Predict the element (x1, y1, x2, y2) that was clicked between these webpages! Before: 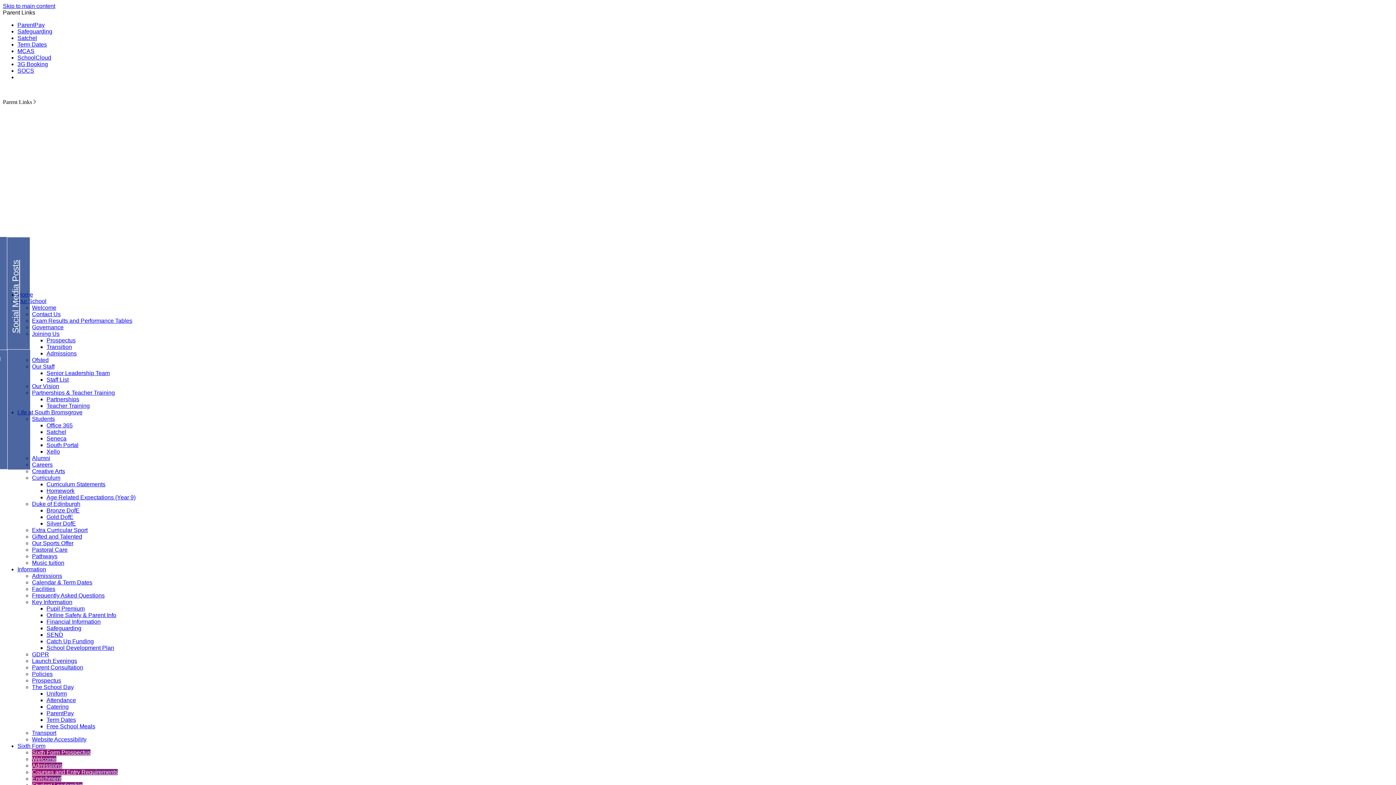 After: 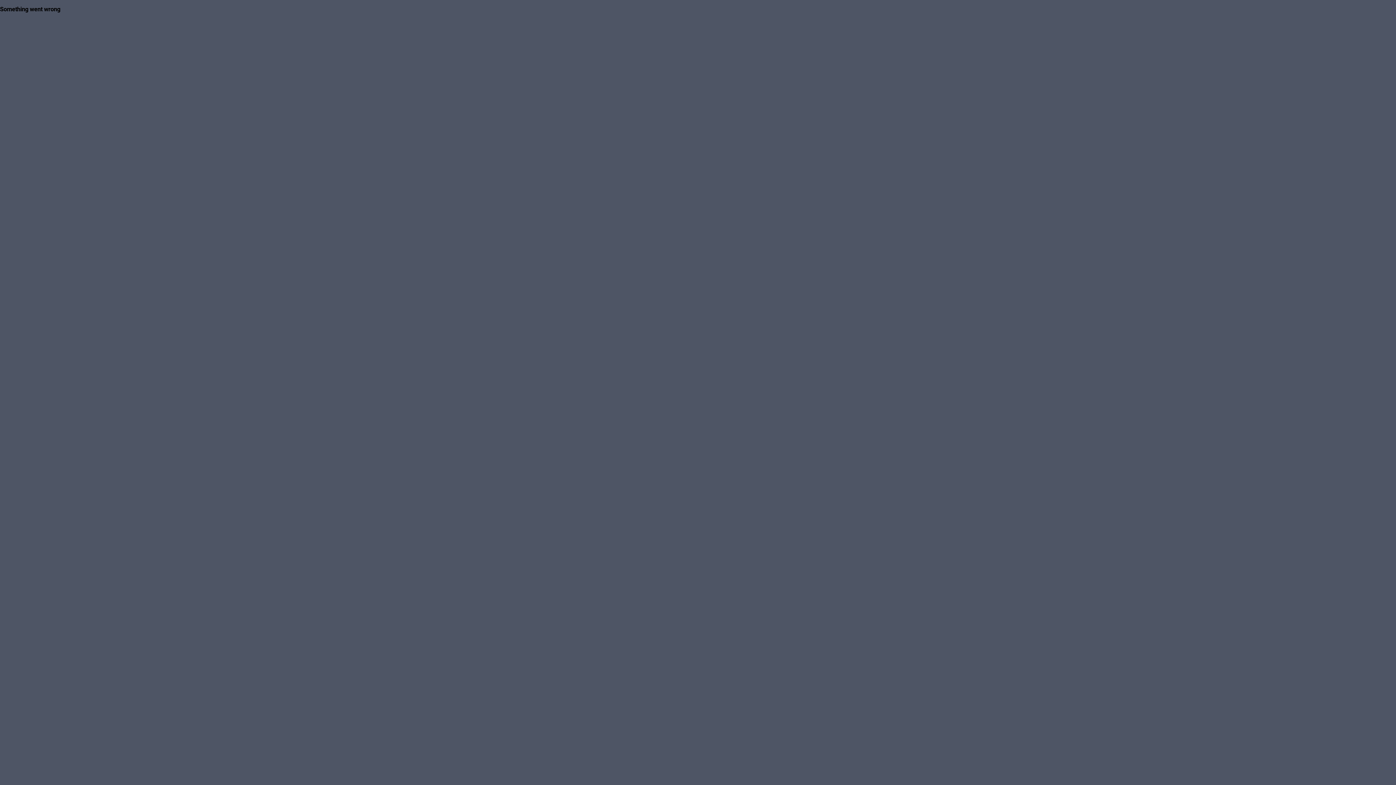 Action: label: Prospectus bbox: (46, 337, 75, 343)